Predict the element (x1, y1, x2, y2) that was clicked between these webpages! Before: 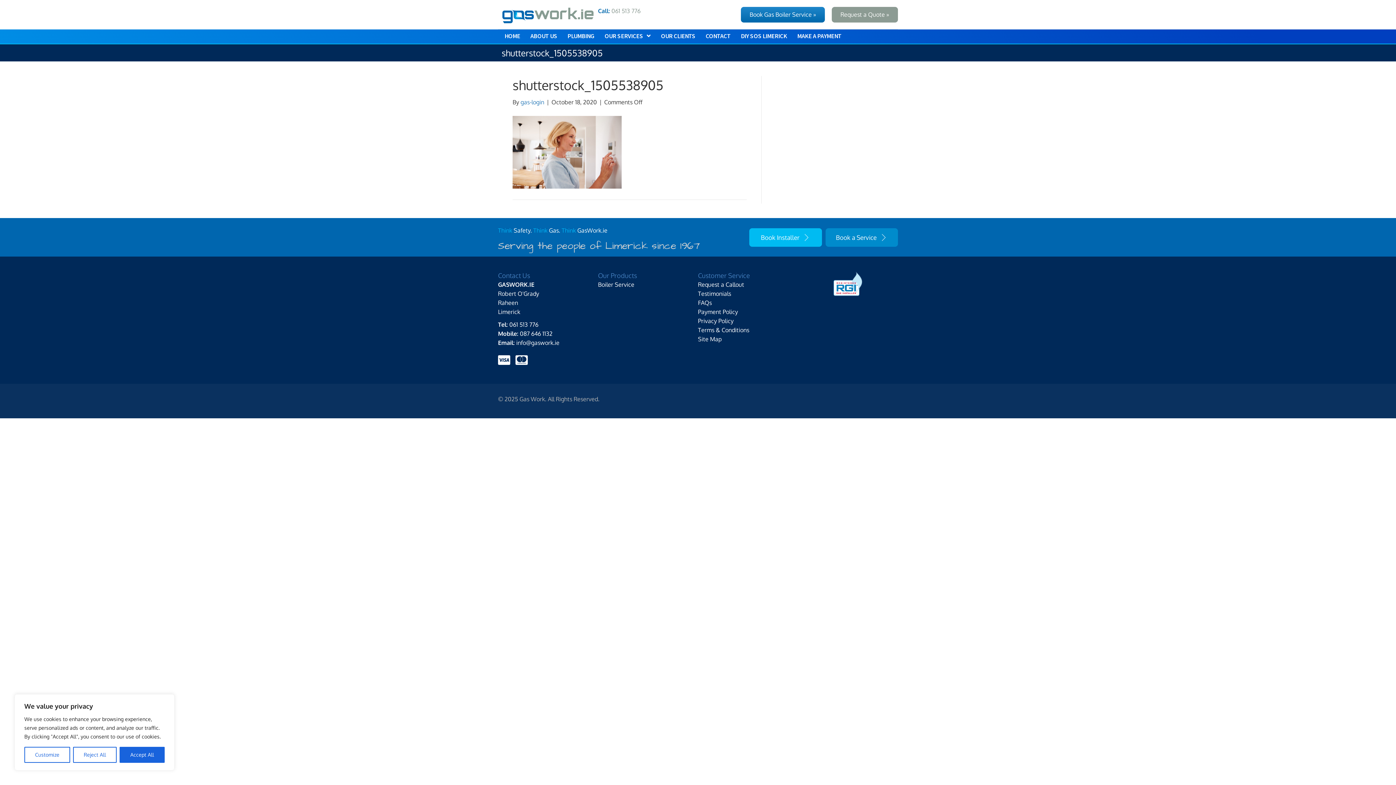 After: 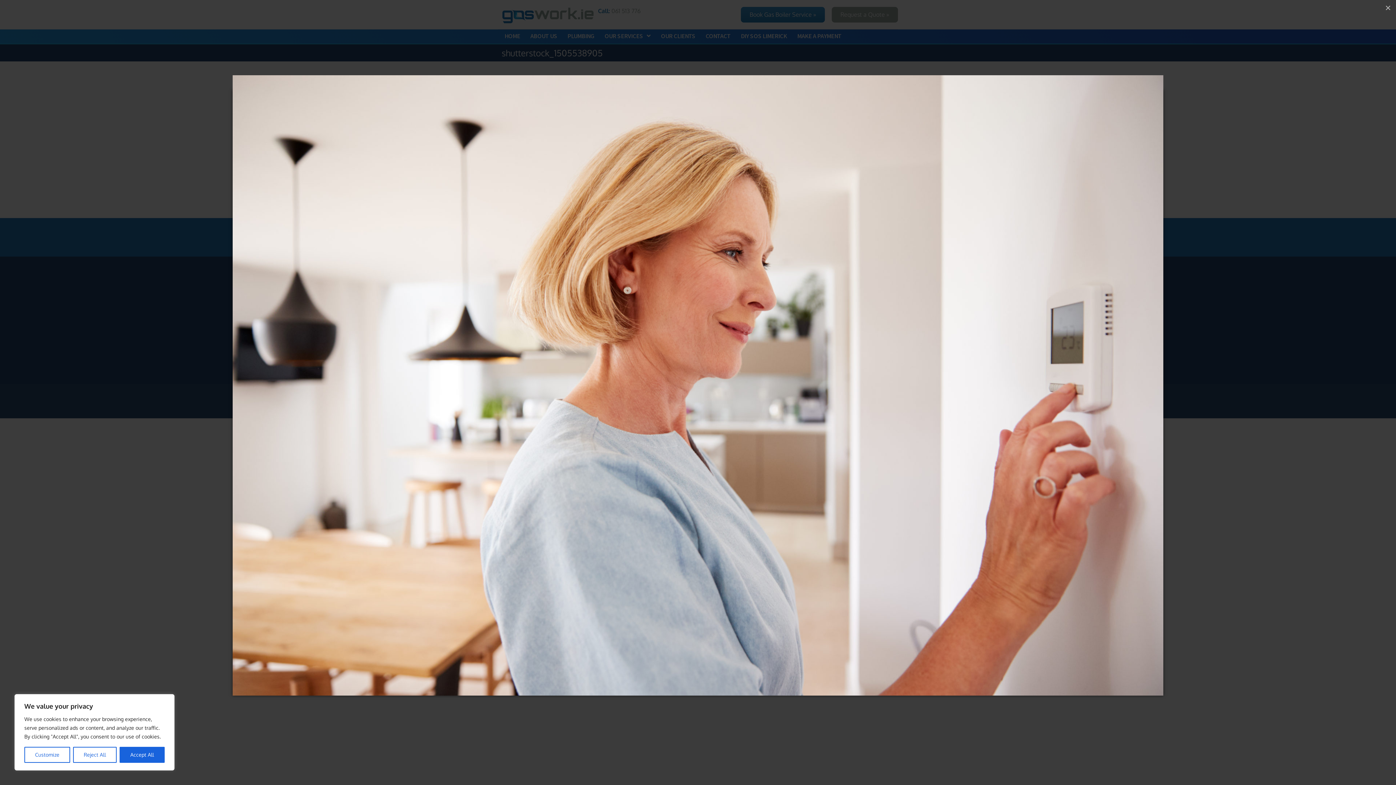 Action: bbox: (512, 148, 621, 155)